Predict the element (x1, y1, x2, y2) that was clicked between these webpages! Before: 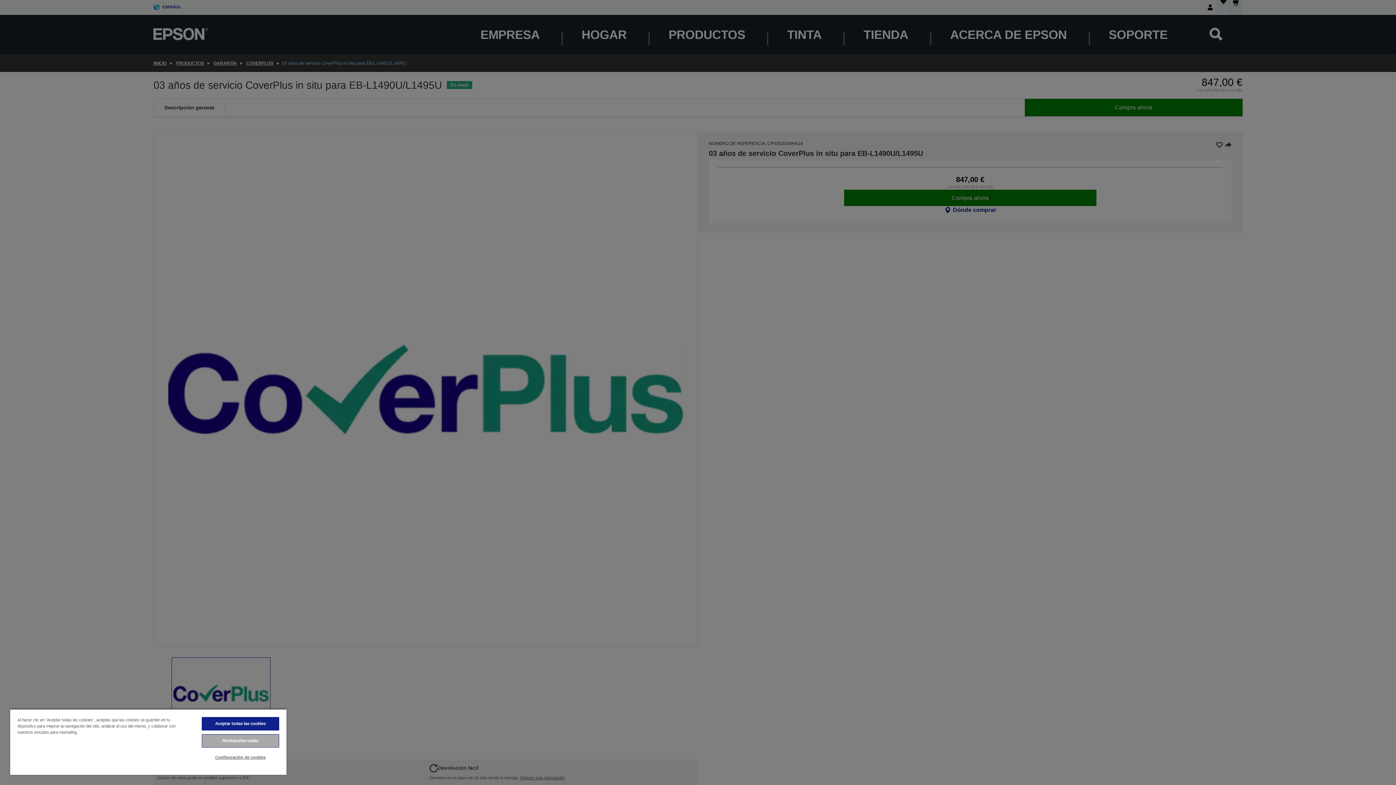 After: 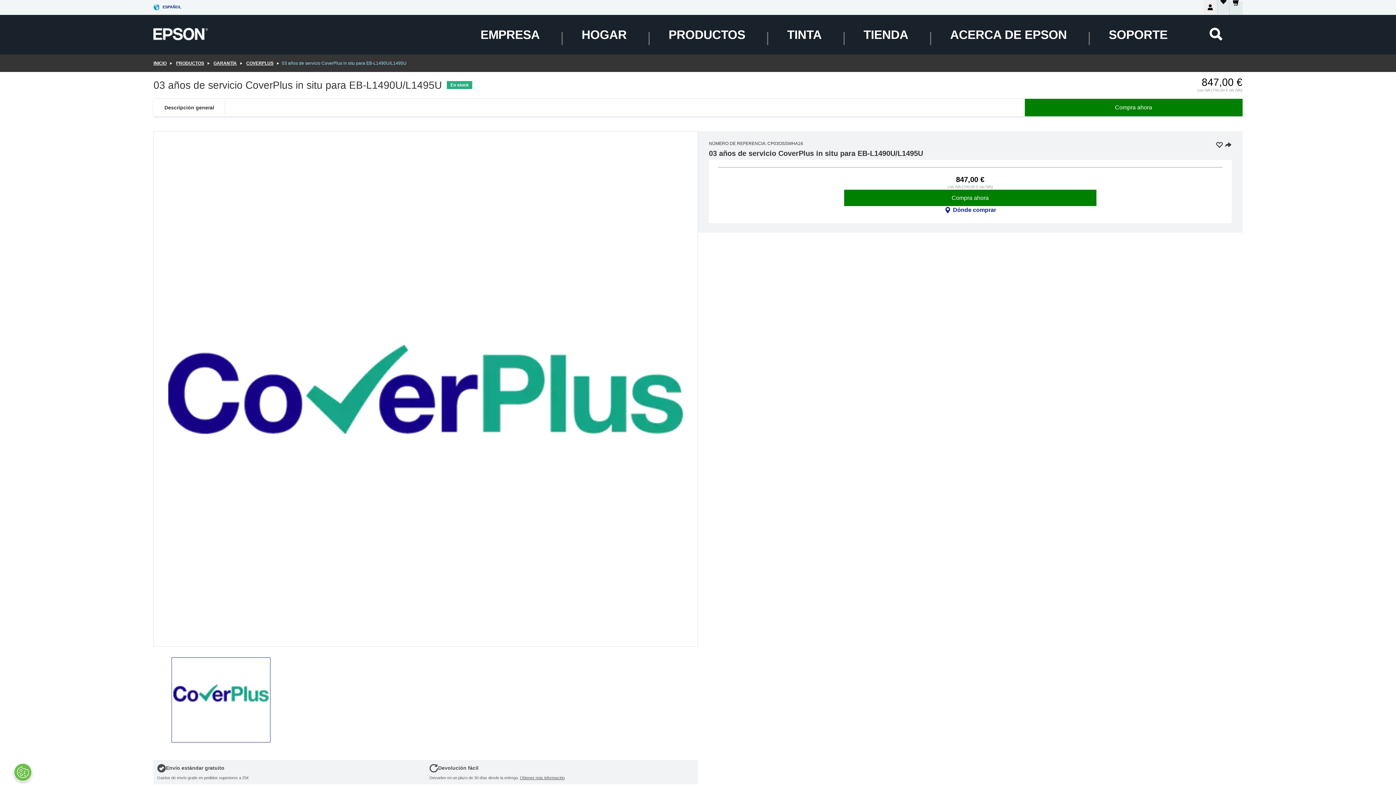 Action: label: Aceptar todas las cookies bbox: (201, 717, 279, 730)